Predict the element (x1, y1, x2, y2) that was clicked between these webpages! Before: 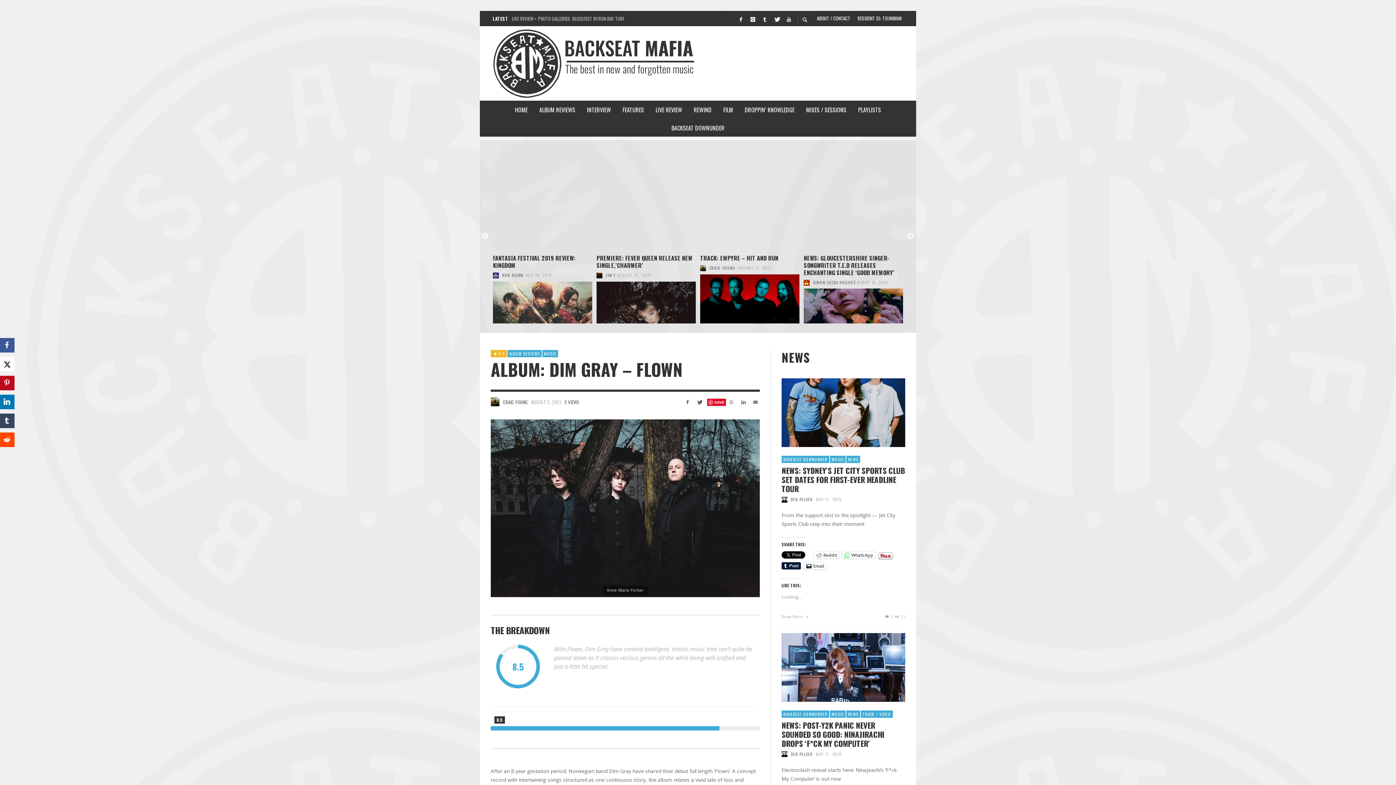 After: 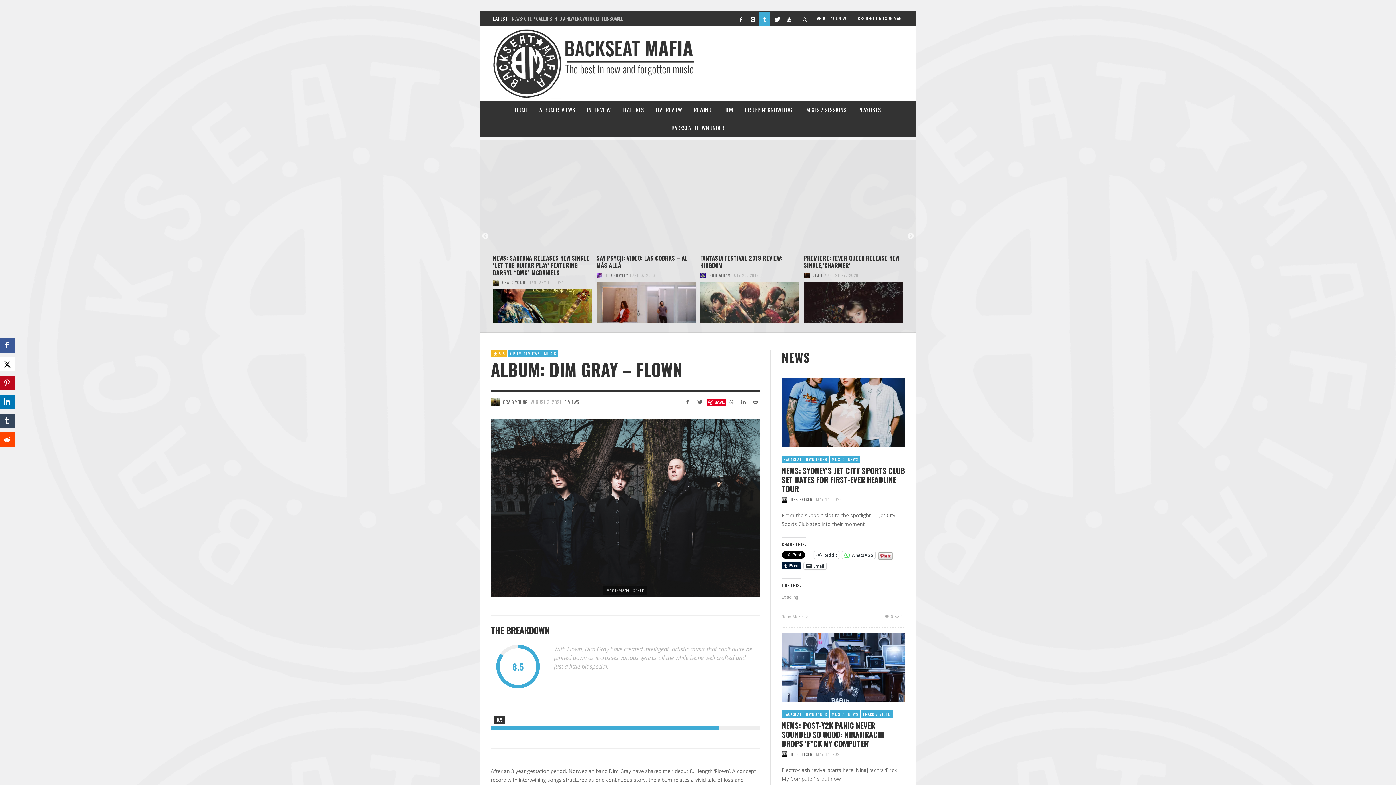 Action: bbox: (759, 11, 770, 26)